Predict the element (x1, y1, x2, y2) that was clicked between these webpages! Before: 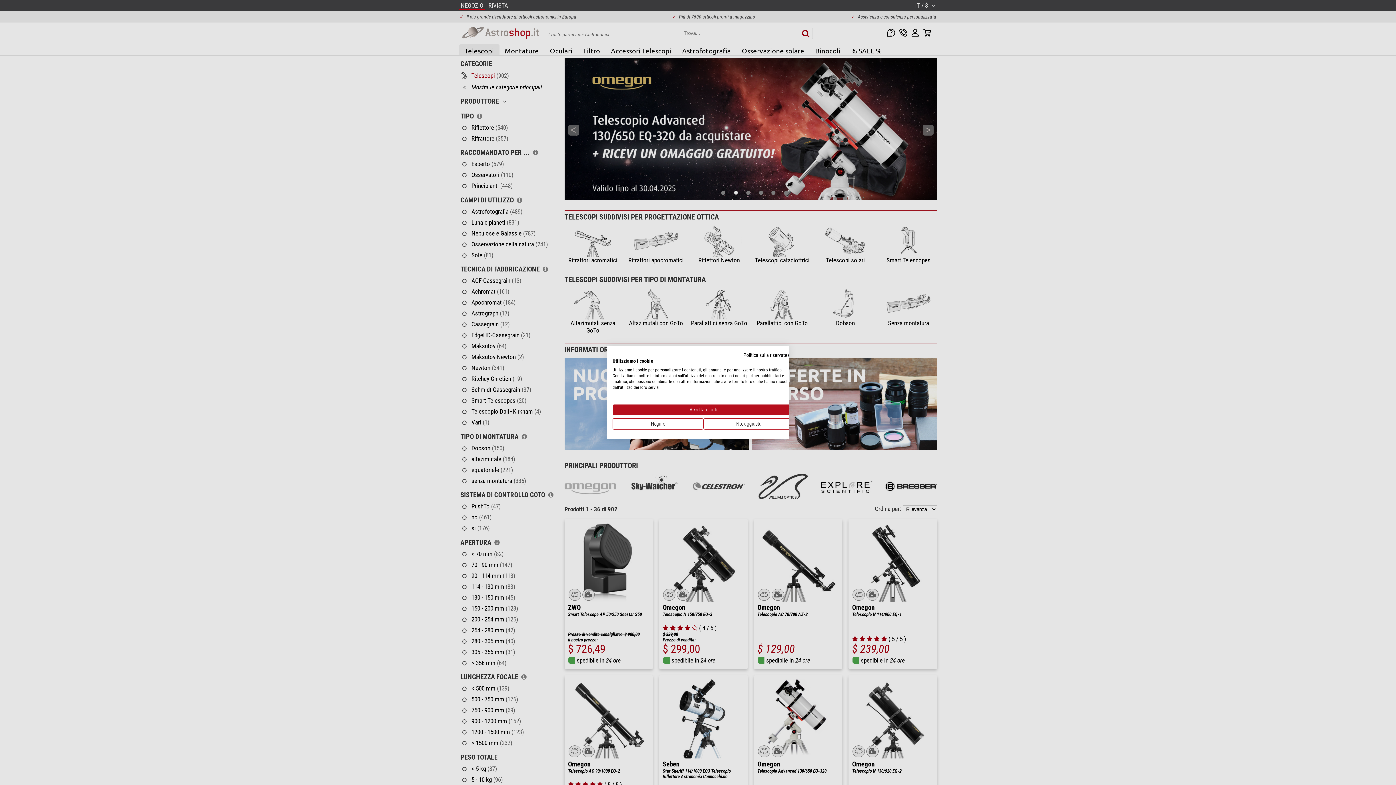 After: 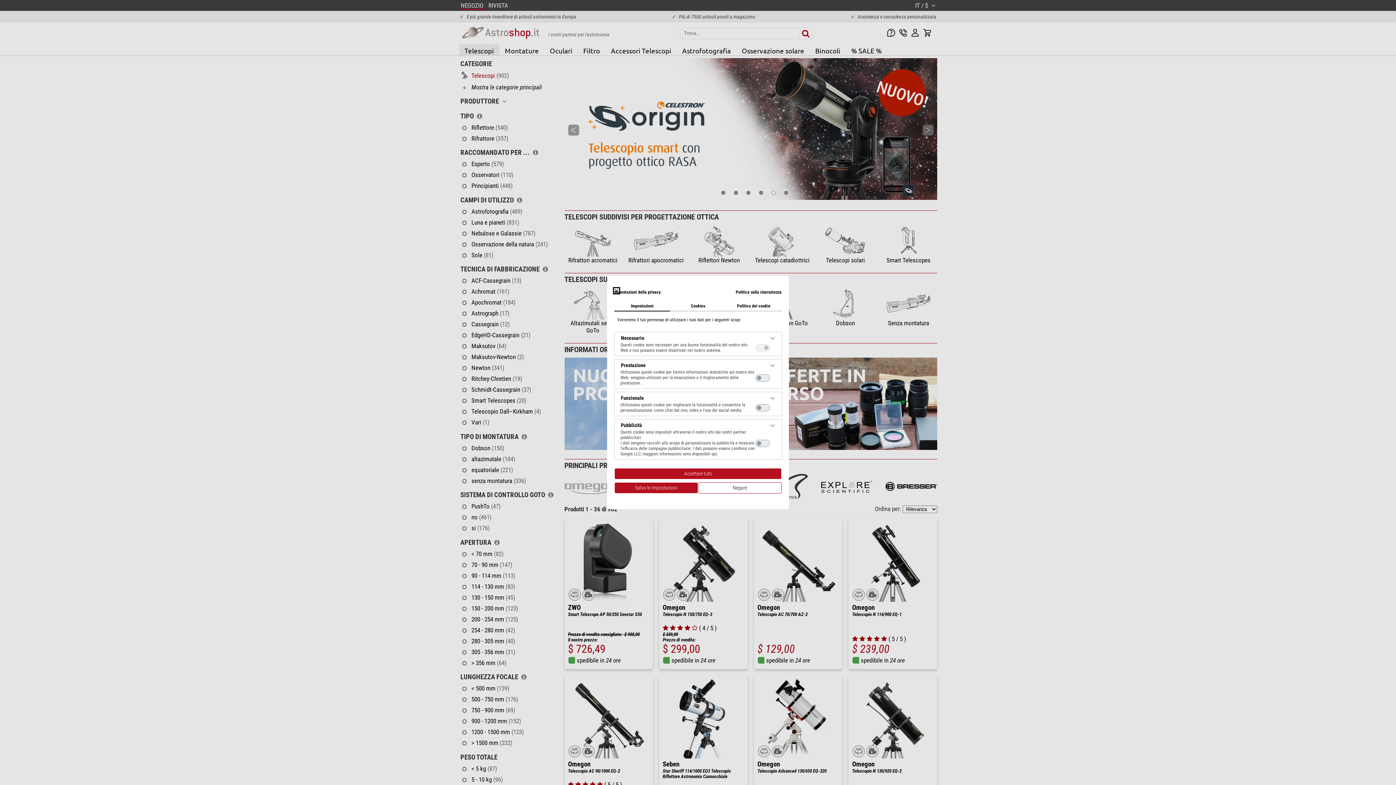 Action: bbox: (703, 418, 794, 429) label: Regolare le preferenze di cookie 